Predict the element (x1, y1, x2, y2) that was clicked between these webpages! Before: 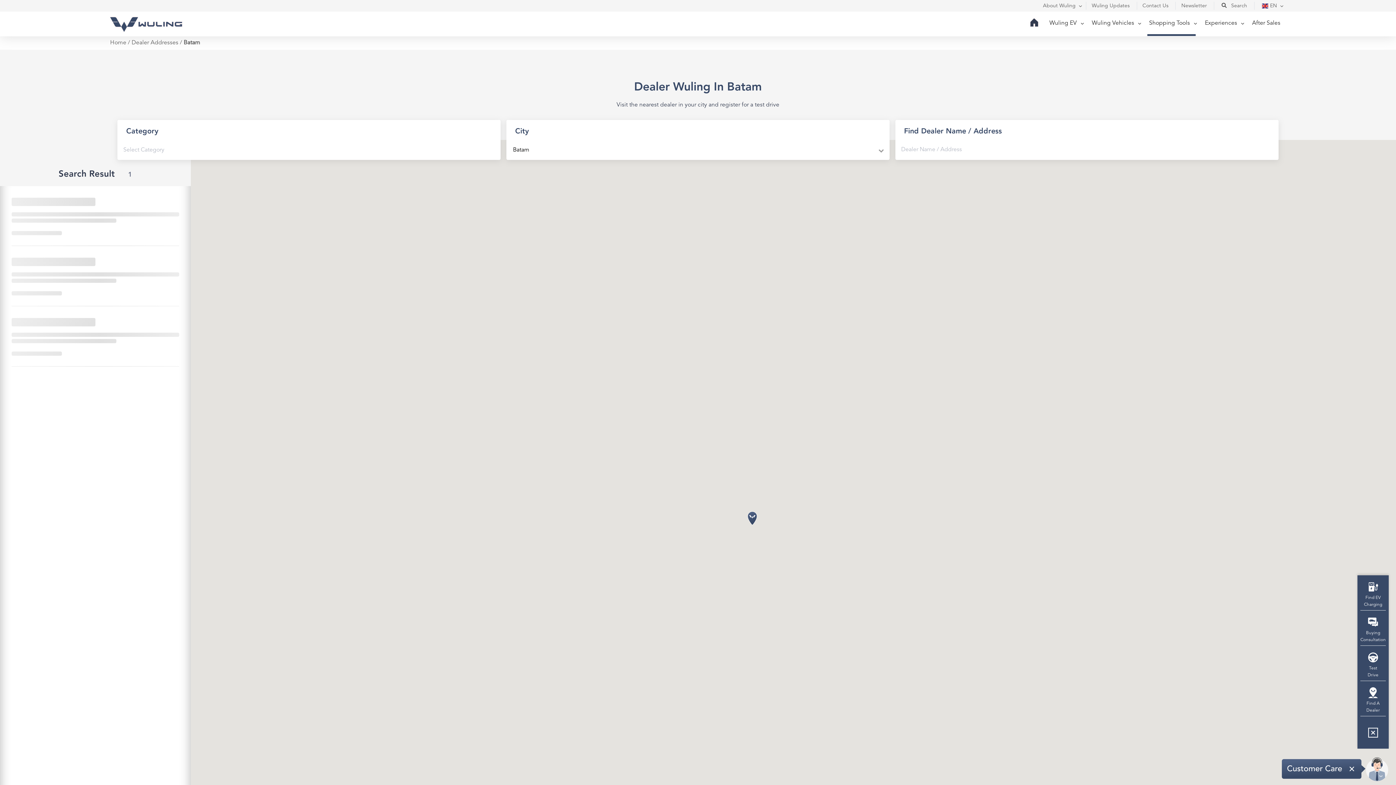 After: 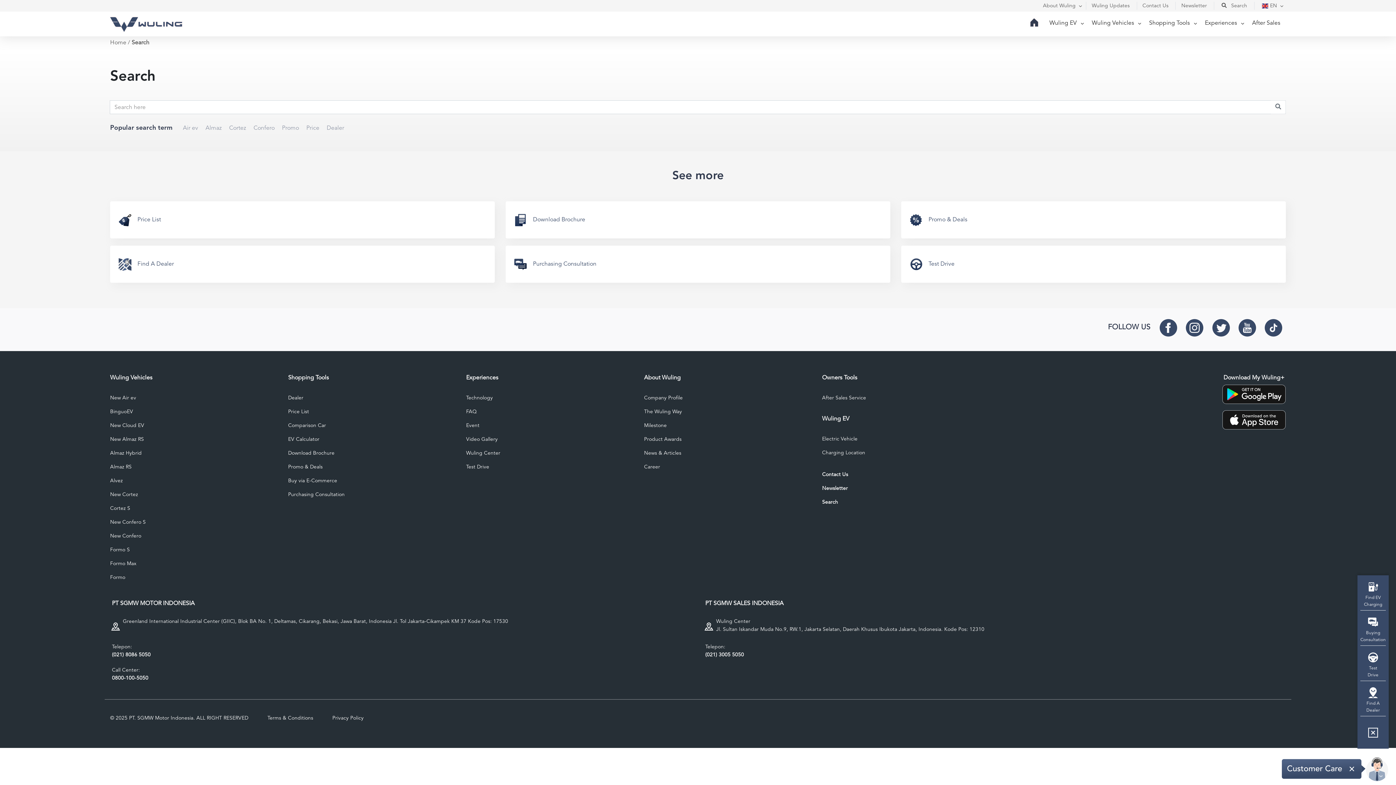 Action: bbox: (1220, -2, 1247, 13) label:  Search